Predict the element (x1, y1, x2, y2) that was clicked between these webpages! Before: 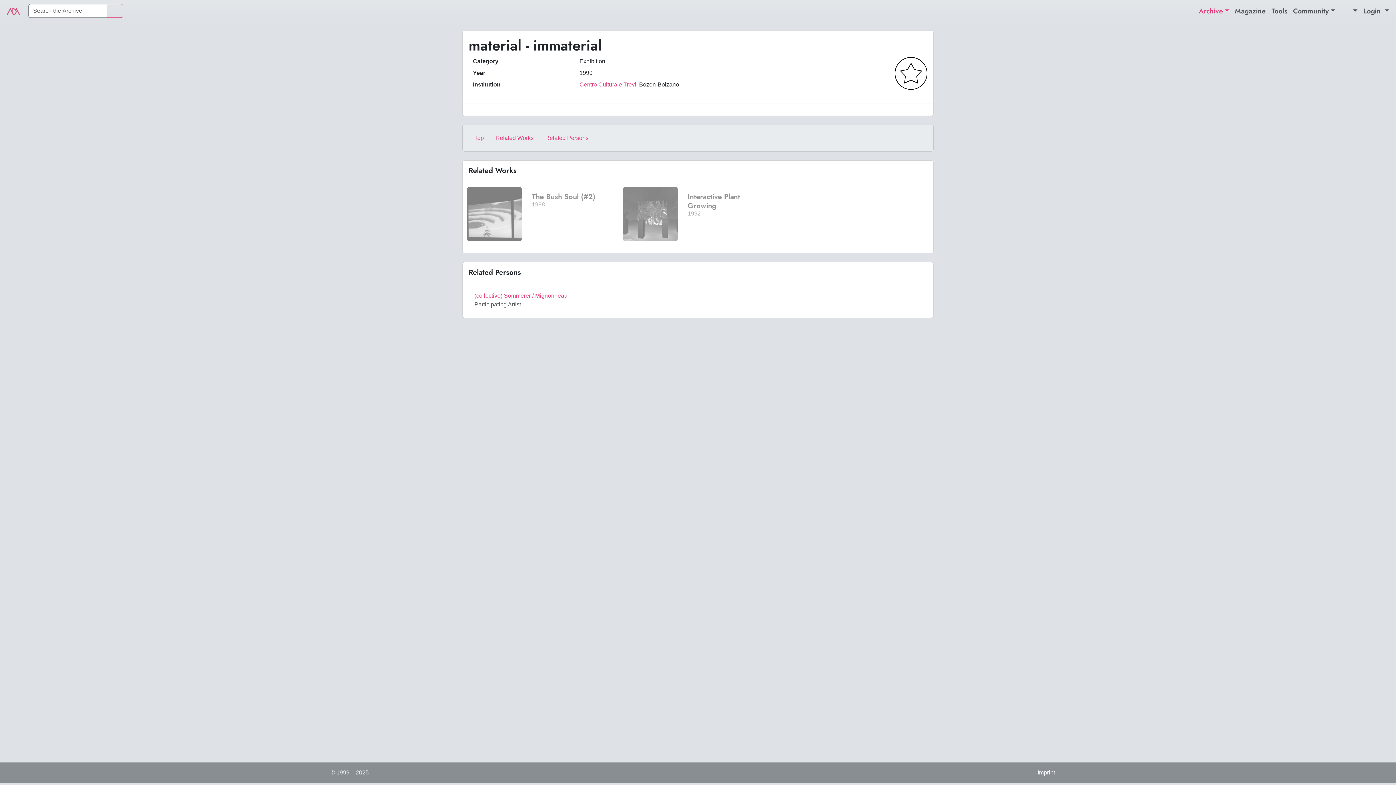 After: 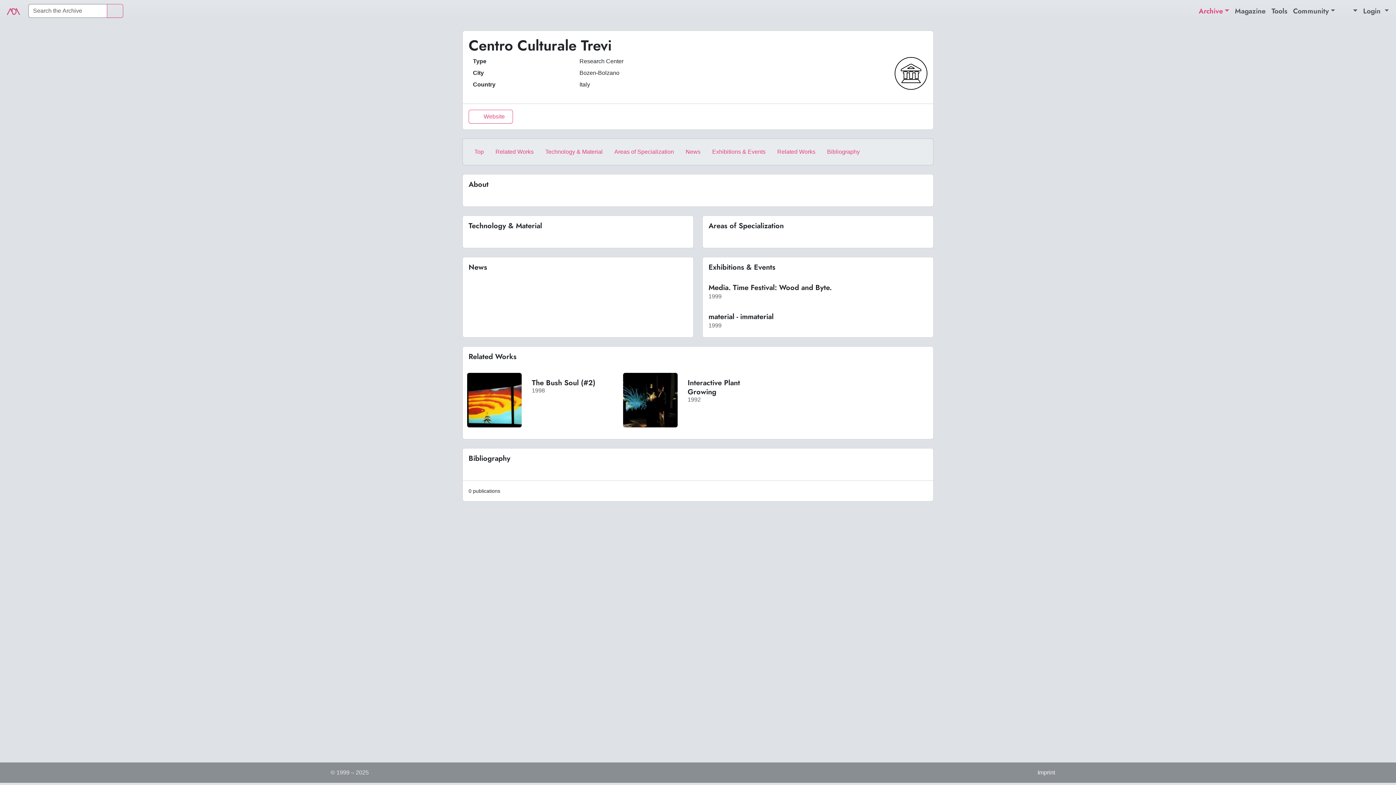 Action: label: Centro Culturale Trevi bbox: (579, 81, 636, 87)